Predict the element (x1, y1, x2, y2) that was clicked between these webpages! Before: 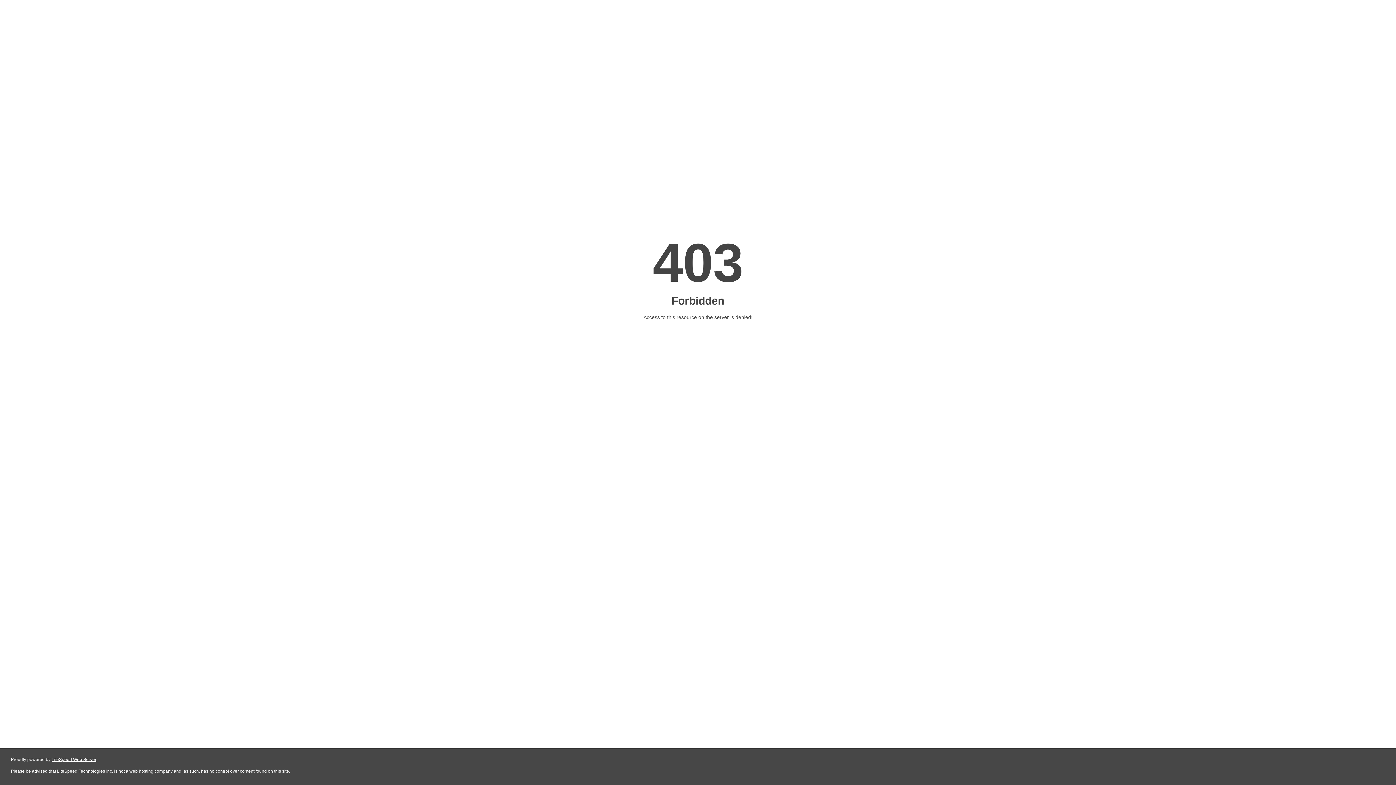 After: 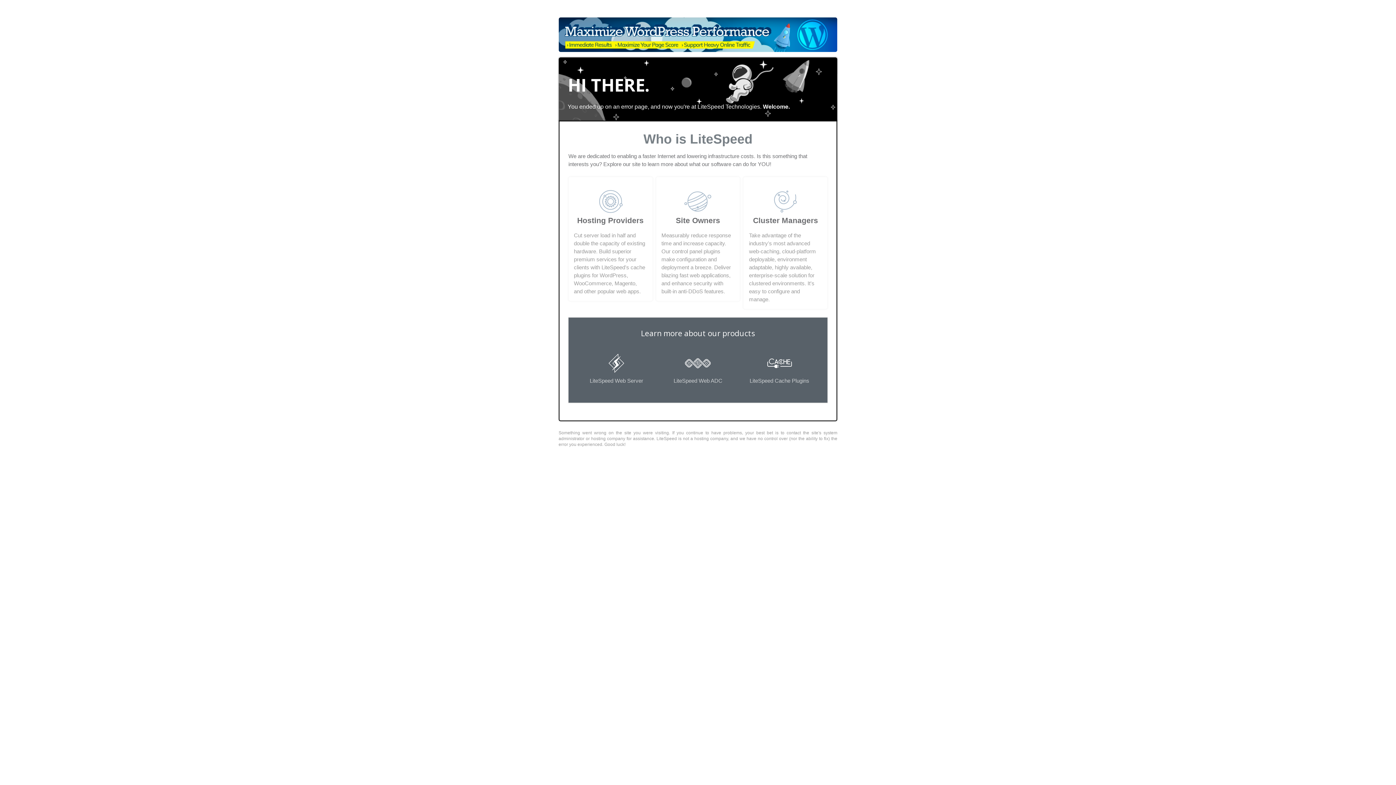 Action: label: LiteSpeed Web Server bbox: (51, 757, 96, 762)